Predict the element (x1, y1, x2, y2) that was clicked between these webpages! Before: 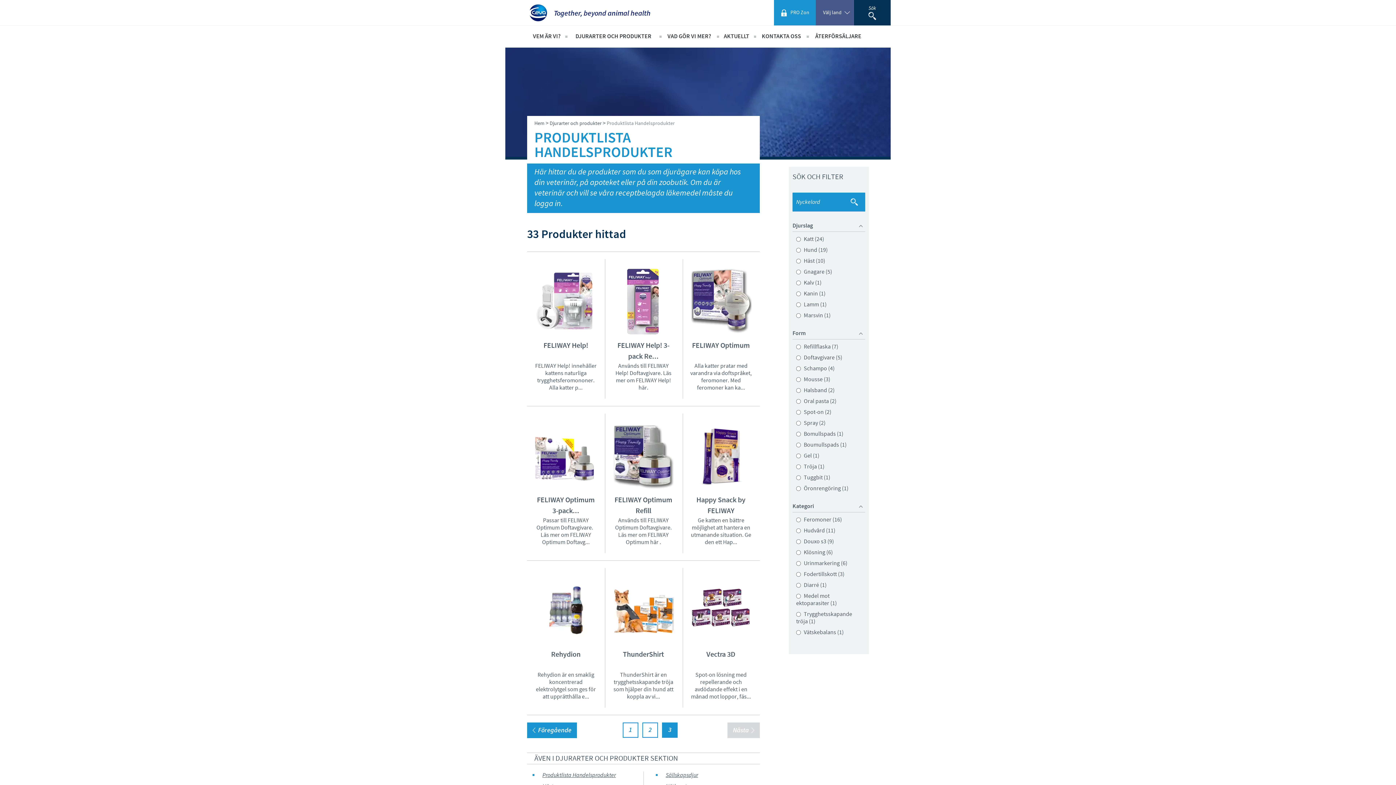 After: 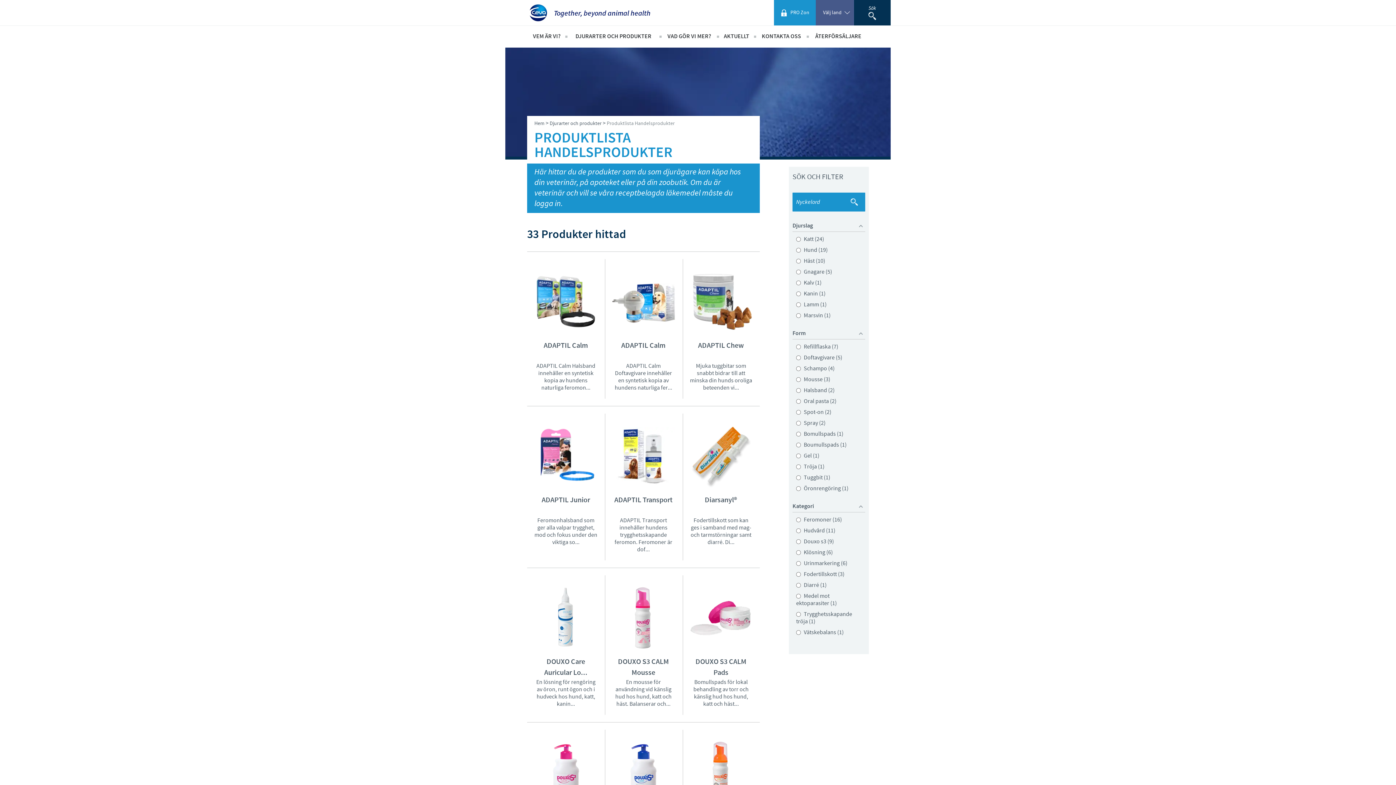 Action: bbox: (847, 193, 861, 211)